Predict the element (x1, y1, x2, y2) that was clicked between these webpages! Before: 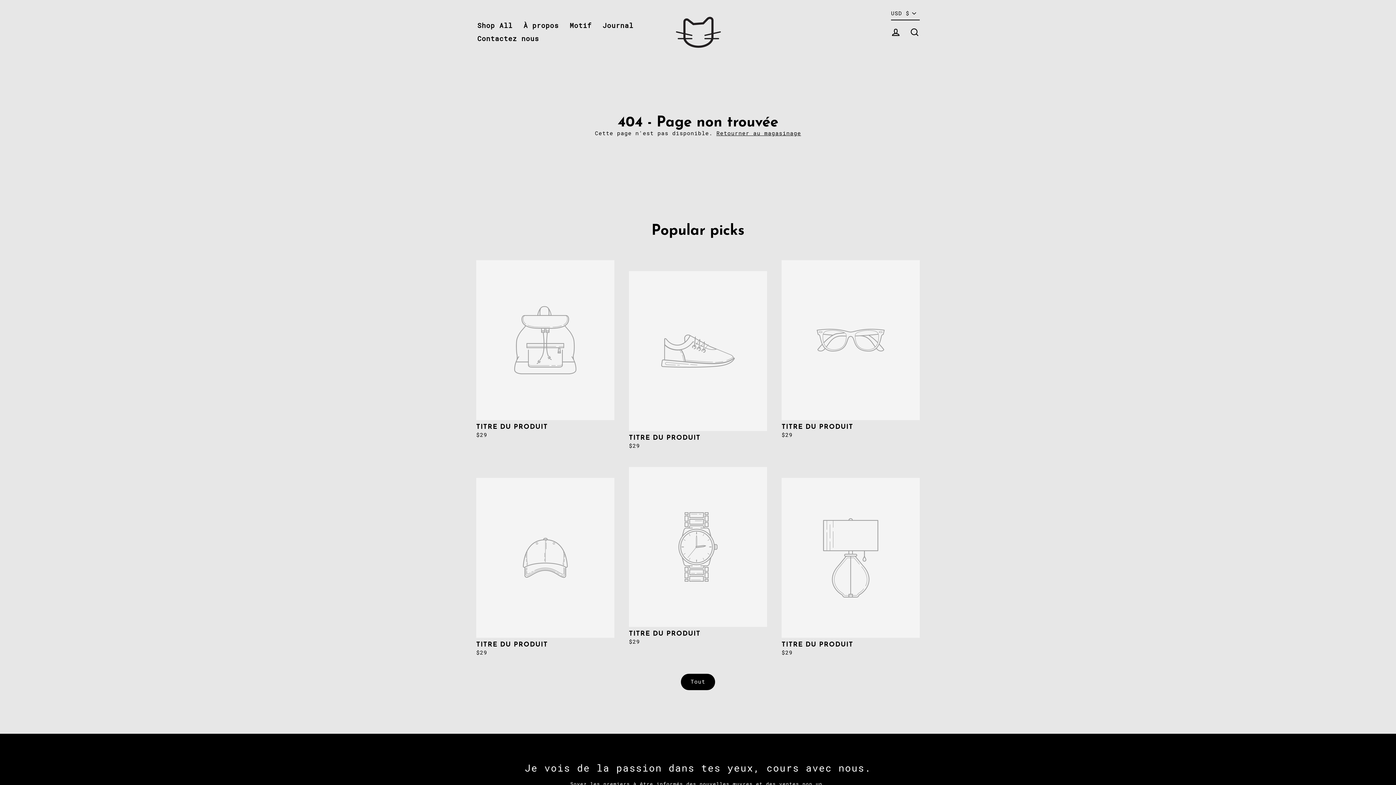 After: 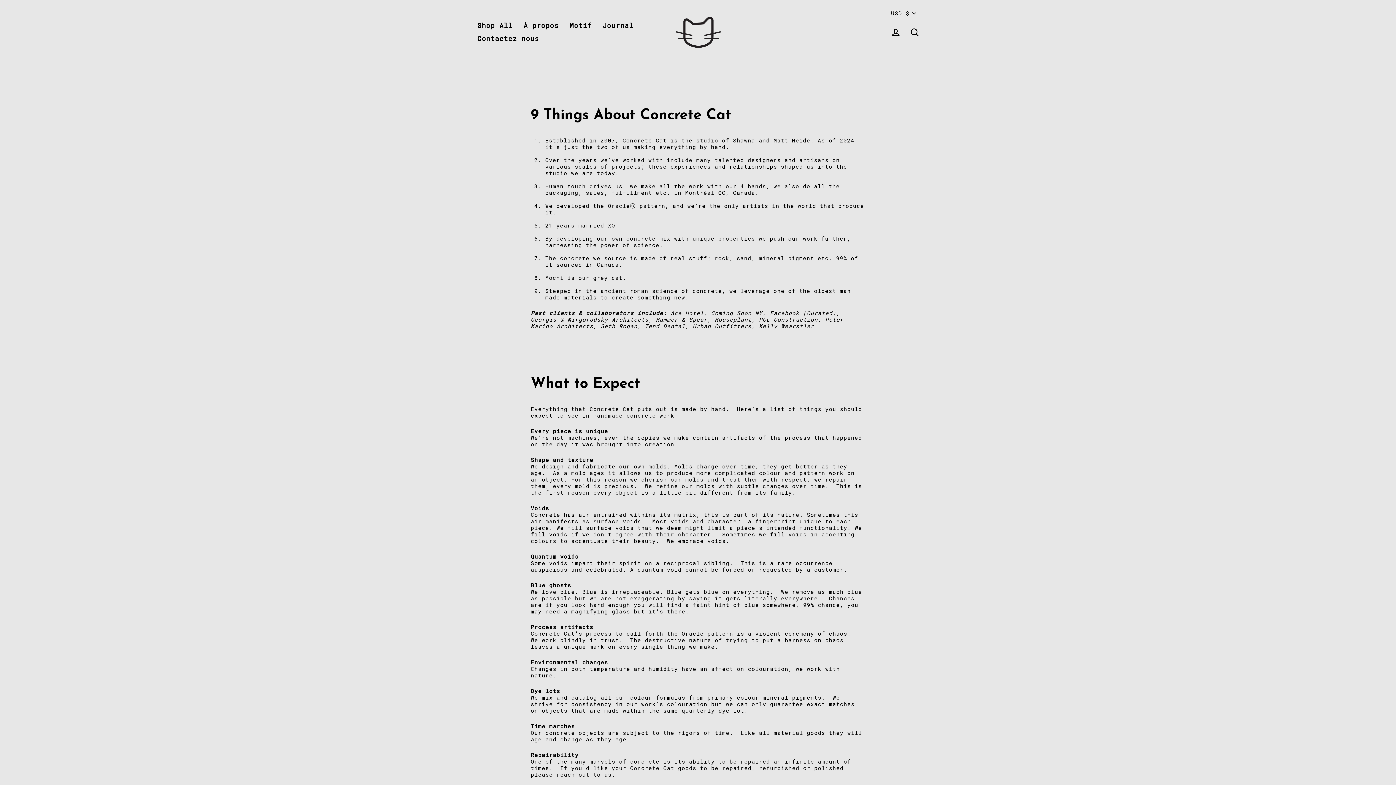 Action: bbox: (518, 19, 564, 32) label: À propos